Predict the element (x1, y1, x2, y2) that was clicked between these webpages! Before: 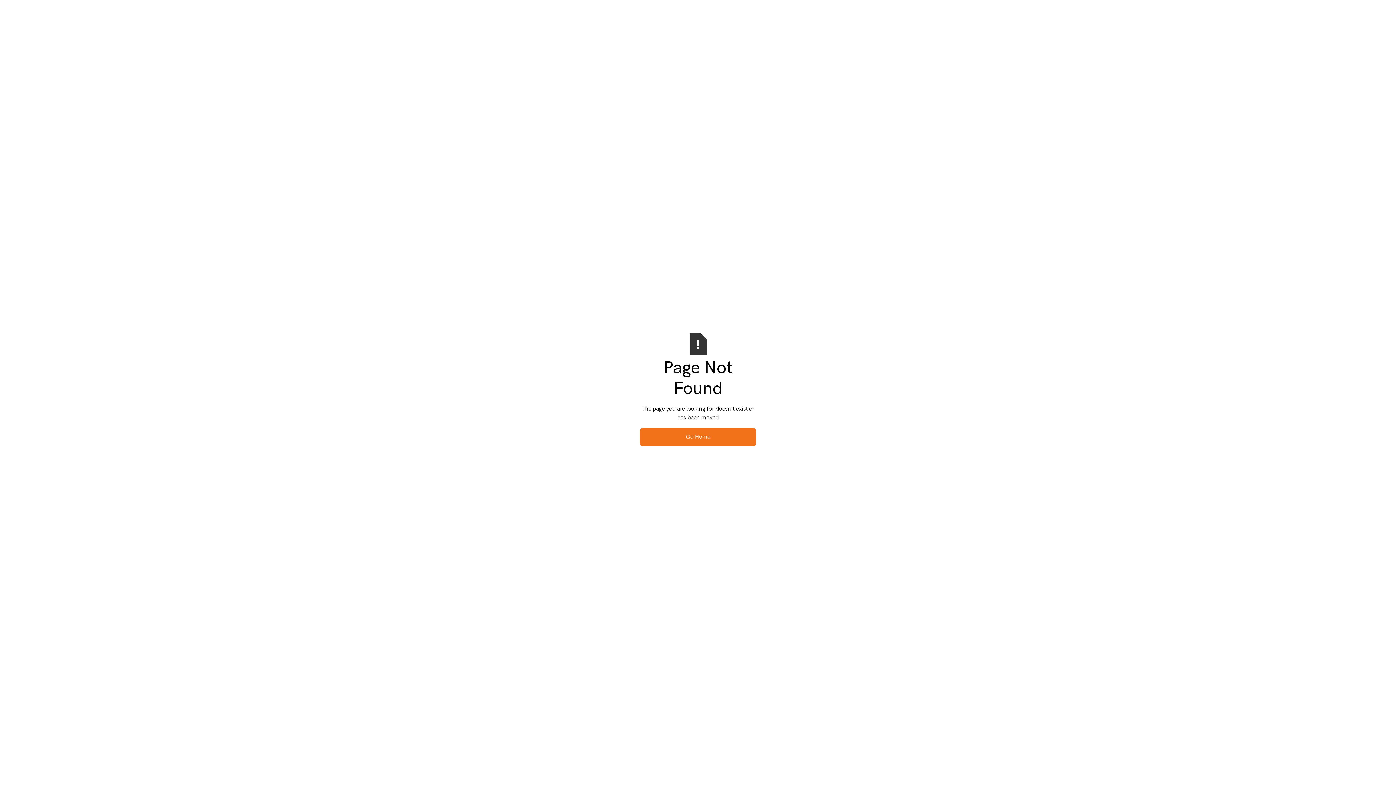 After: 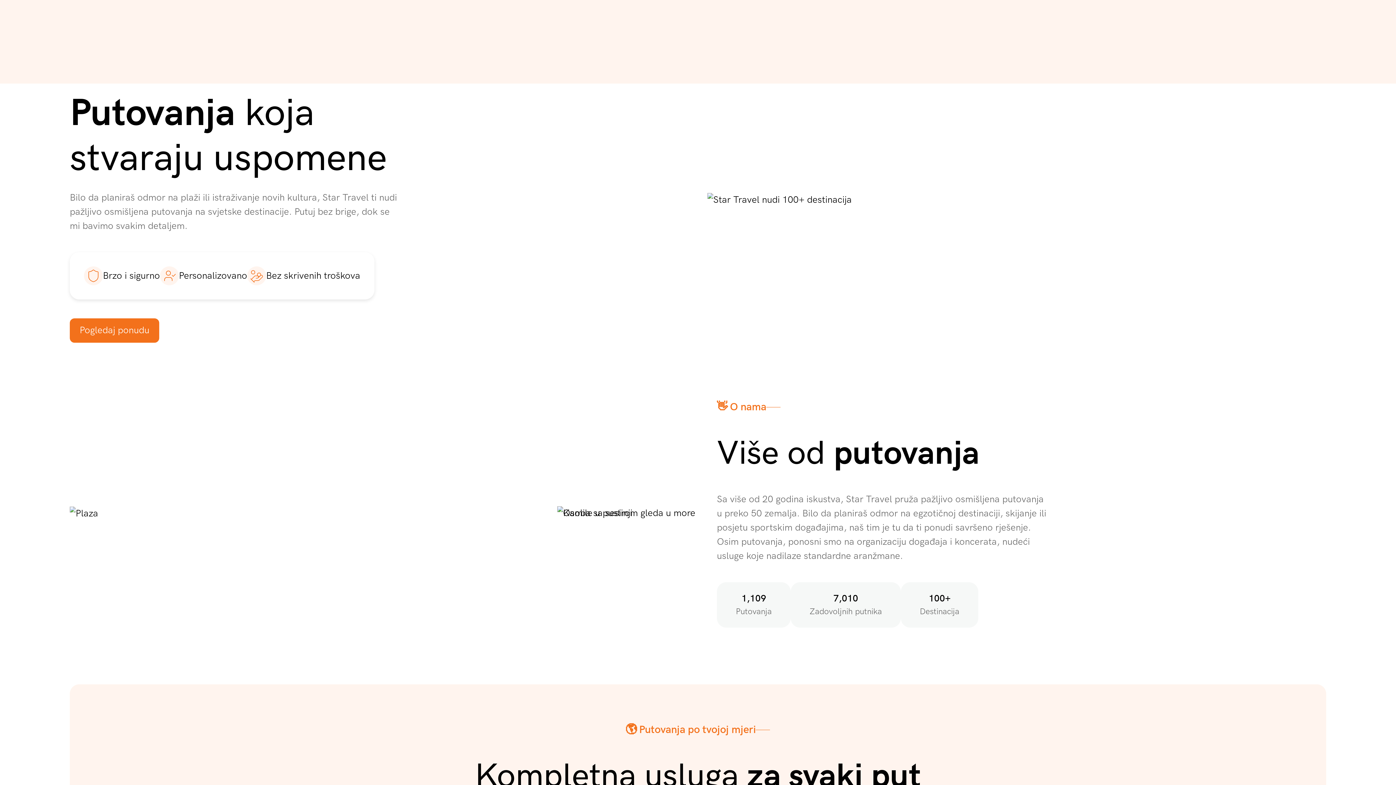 Action: label: Go Home bbox: (640, 428, 756, 446)